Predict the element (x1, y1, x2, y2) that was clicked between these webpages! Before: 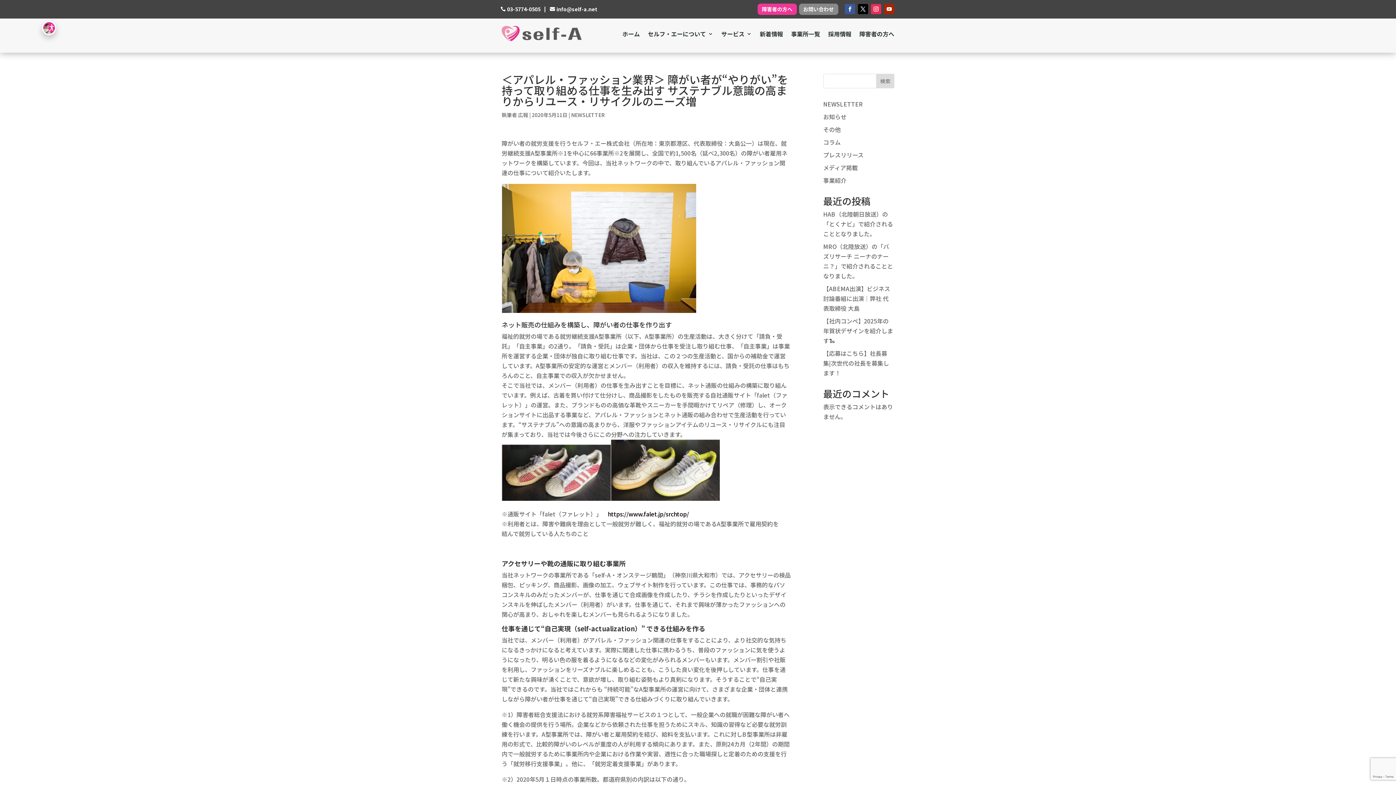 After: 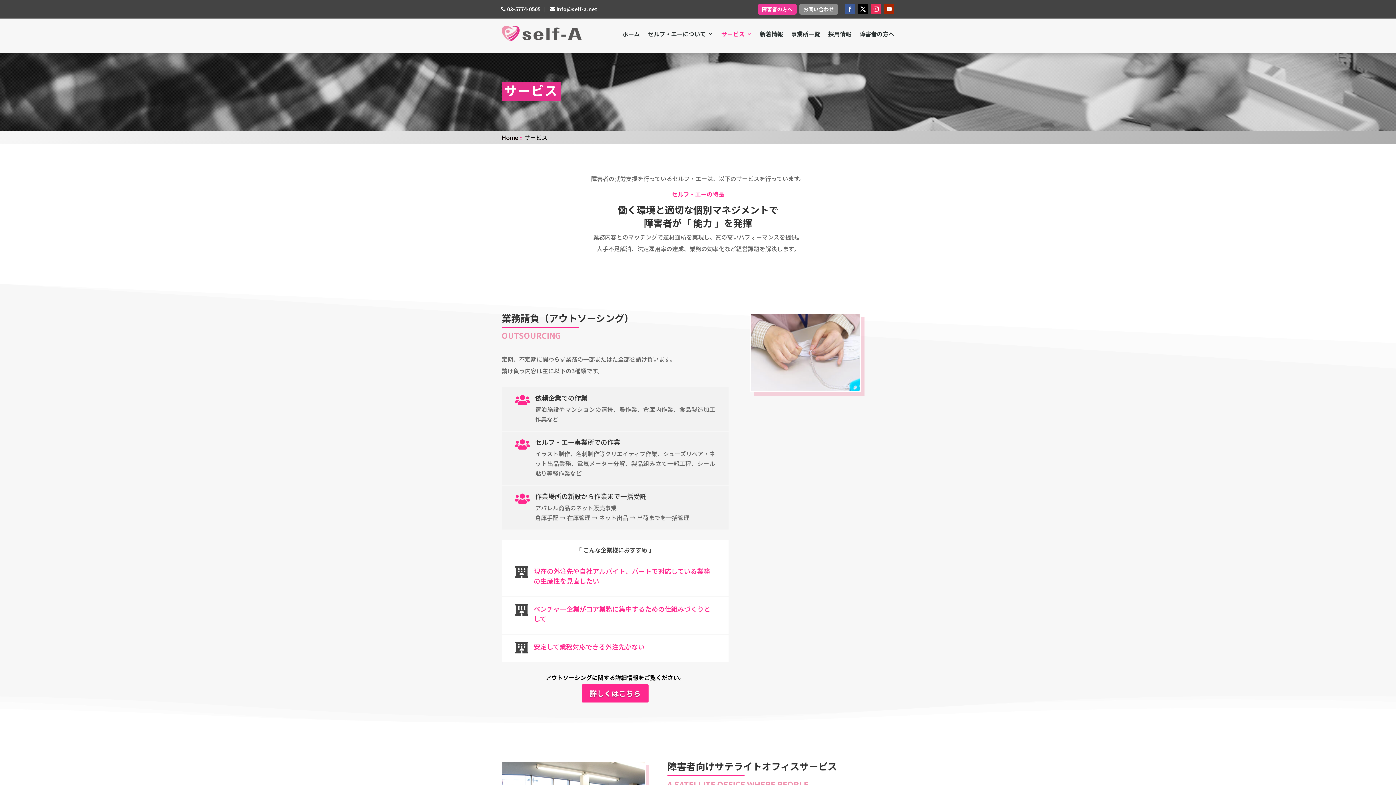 Action: bbox: (721, 19, 752, 47) label: サービス